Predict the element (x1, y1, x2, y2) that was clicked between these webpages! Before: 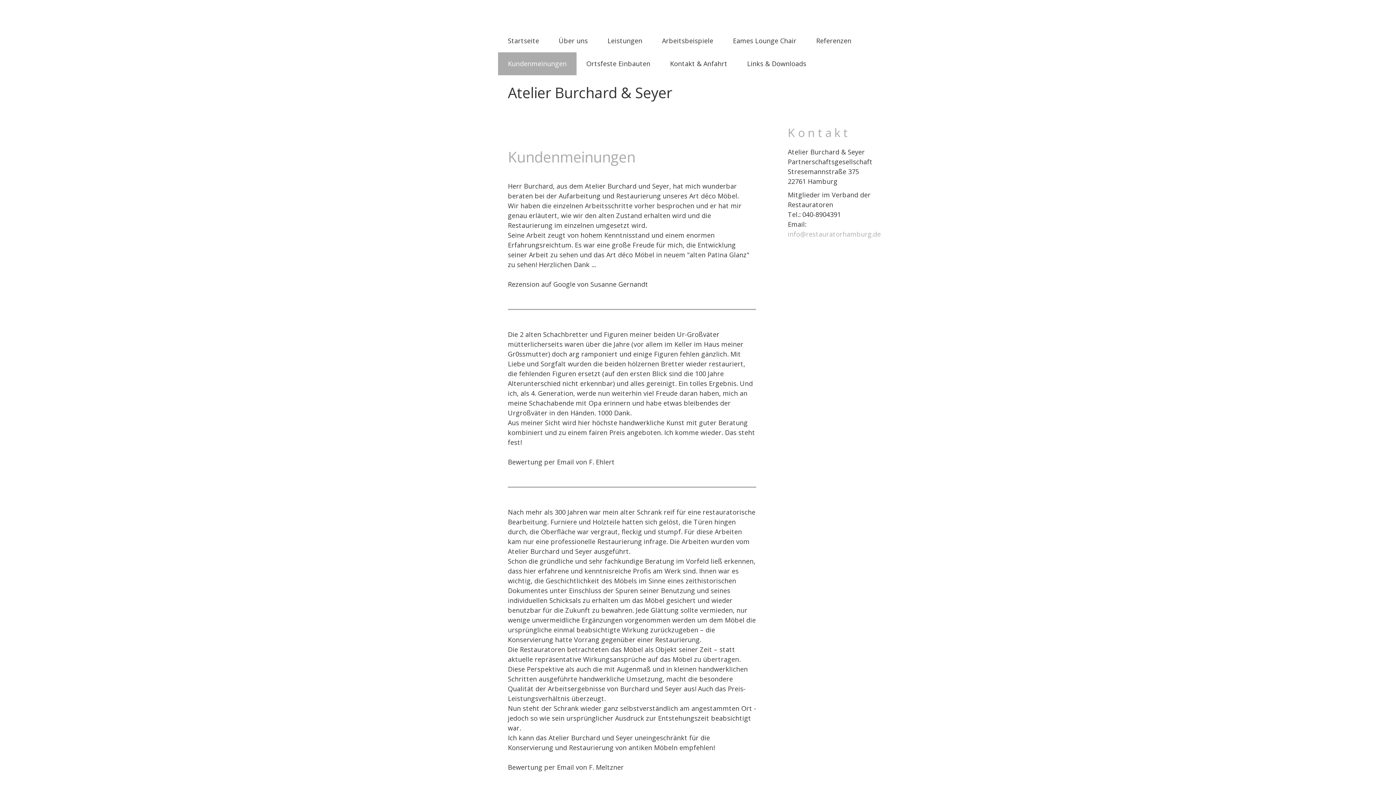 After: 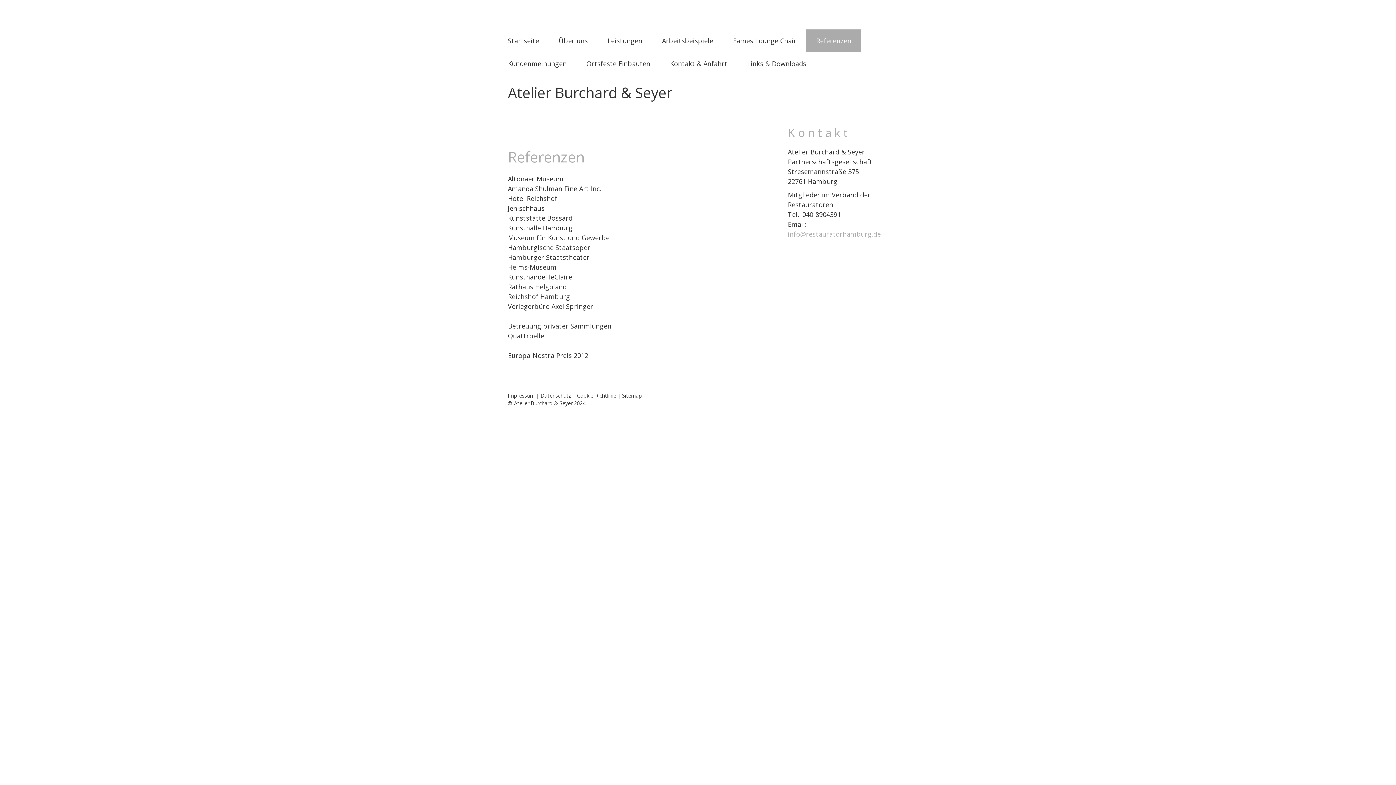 Action: label: Referenzen bbox: (806, 29, 861, 52)